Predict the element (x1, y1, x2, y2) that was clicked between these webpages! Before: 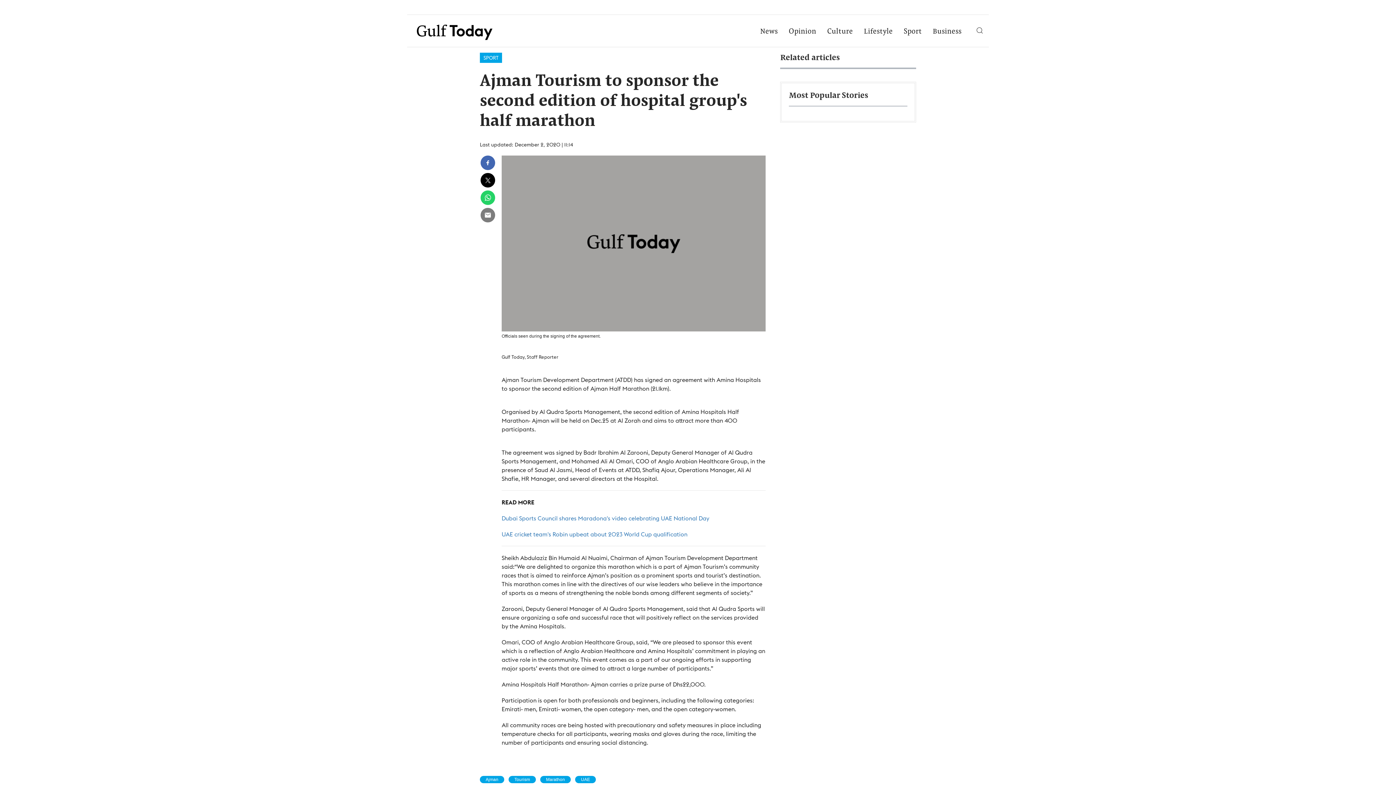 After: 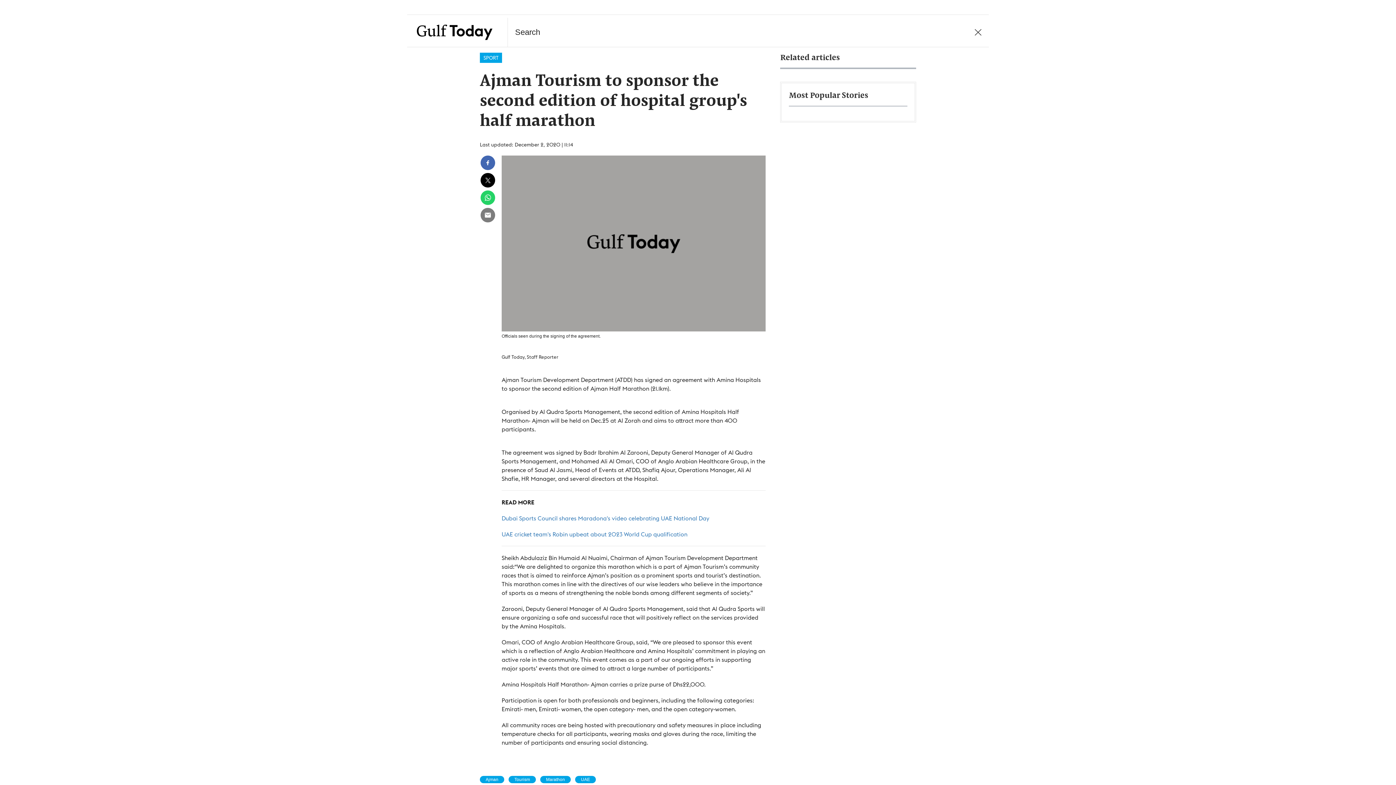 Action: bbox: (976, 17, 983, 46)